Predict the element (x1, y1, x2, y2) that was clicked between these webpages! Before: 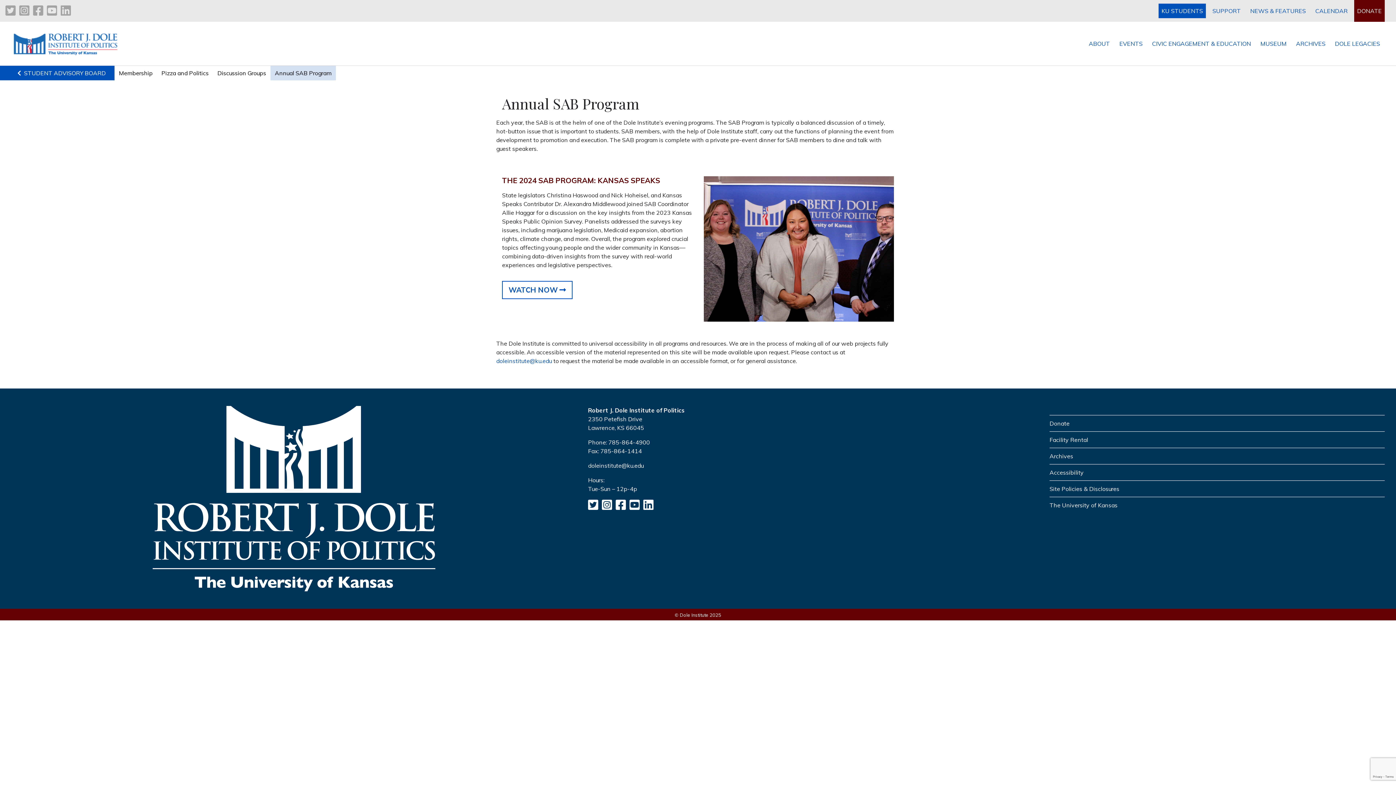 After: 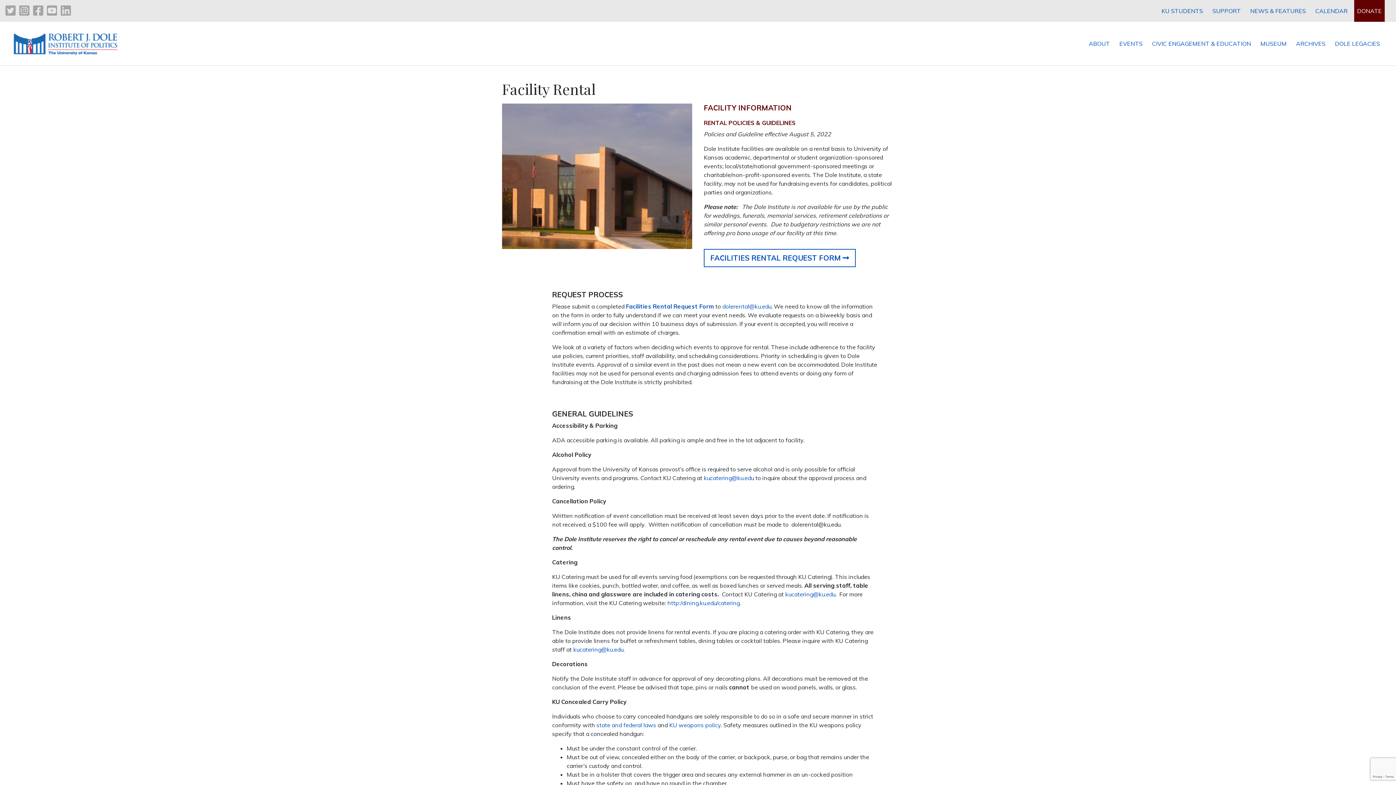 Action: label: Facility Rental bbox: (1049, 436, 1088, 443)